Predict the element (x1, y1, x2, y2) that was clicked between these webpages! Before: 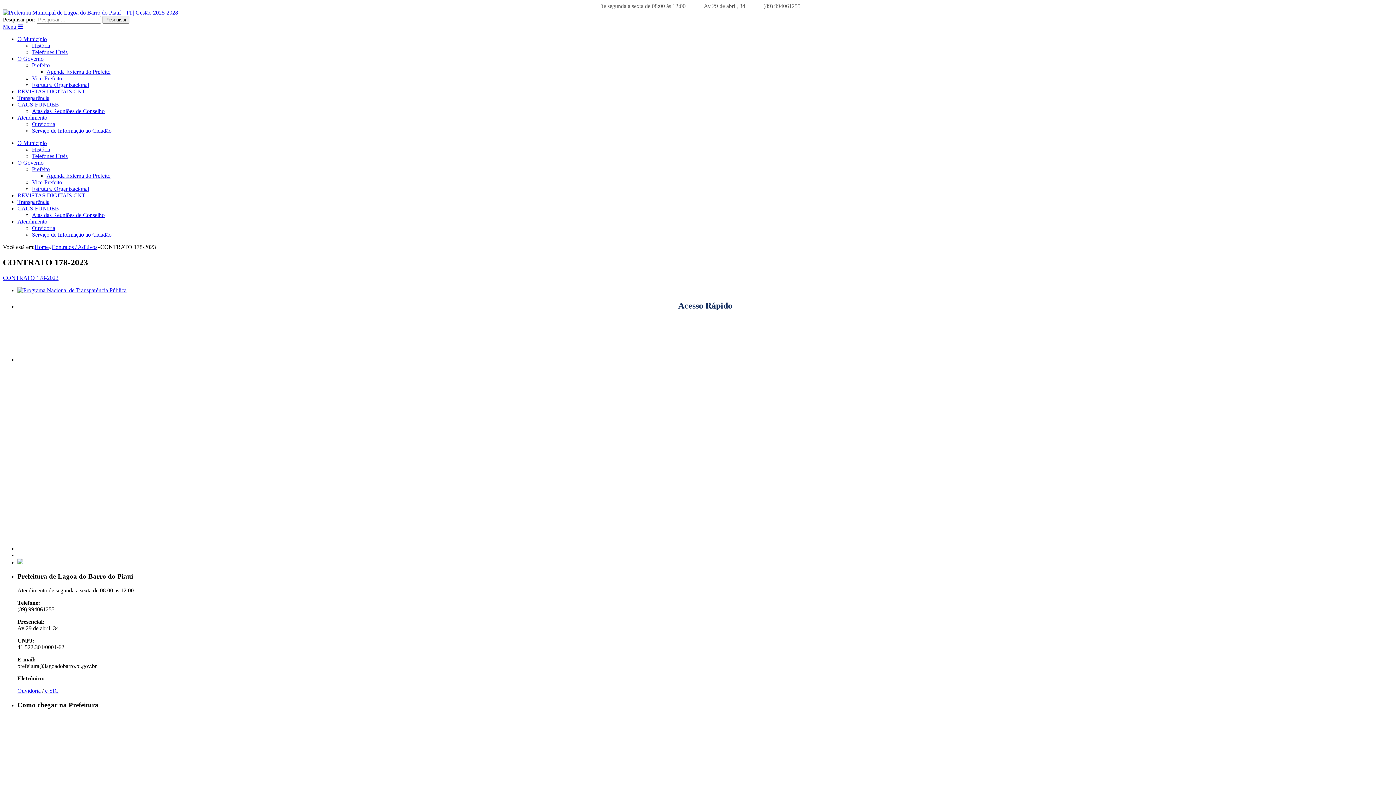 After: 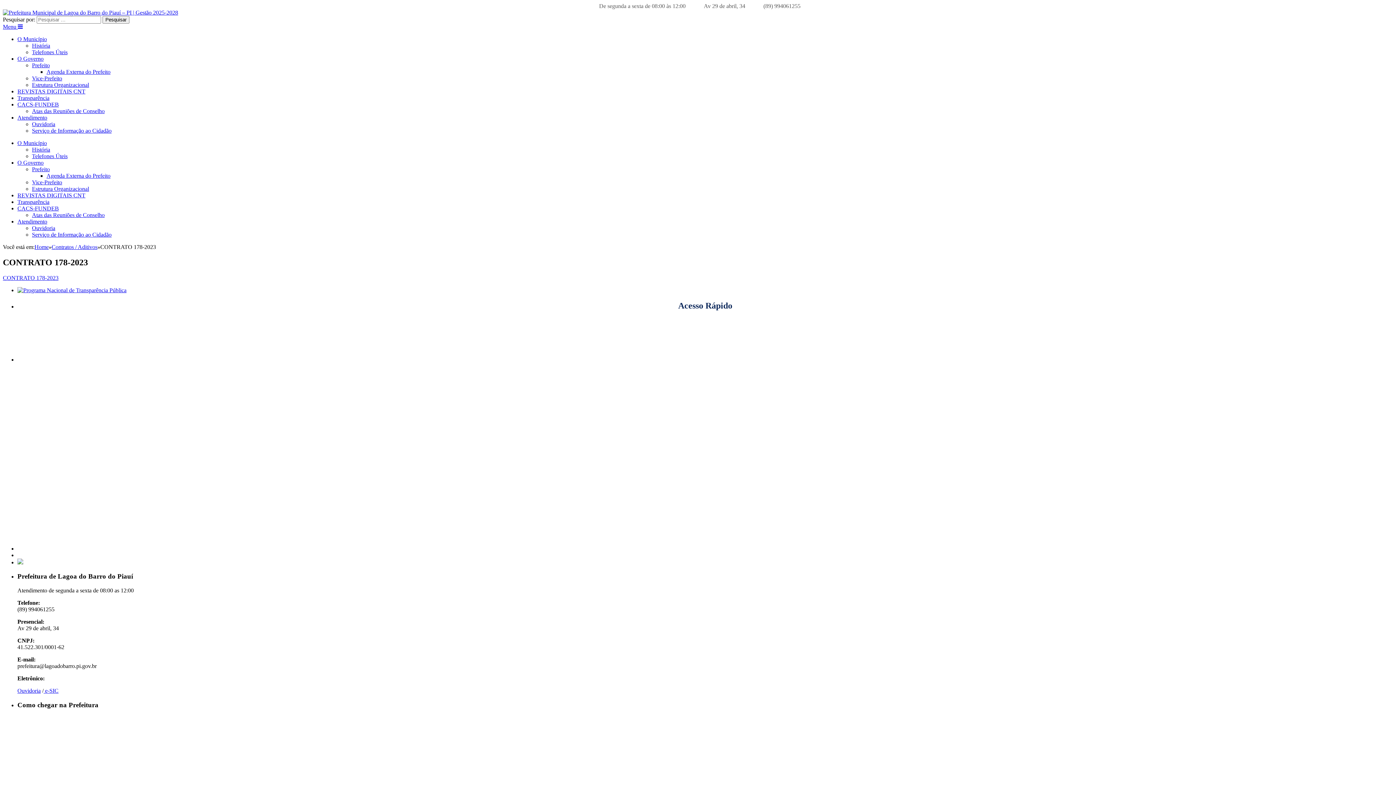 Action: bbox: (17, 218, 47, 224) label: Atendimento